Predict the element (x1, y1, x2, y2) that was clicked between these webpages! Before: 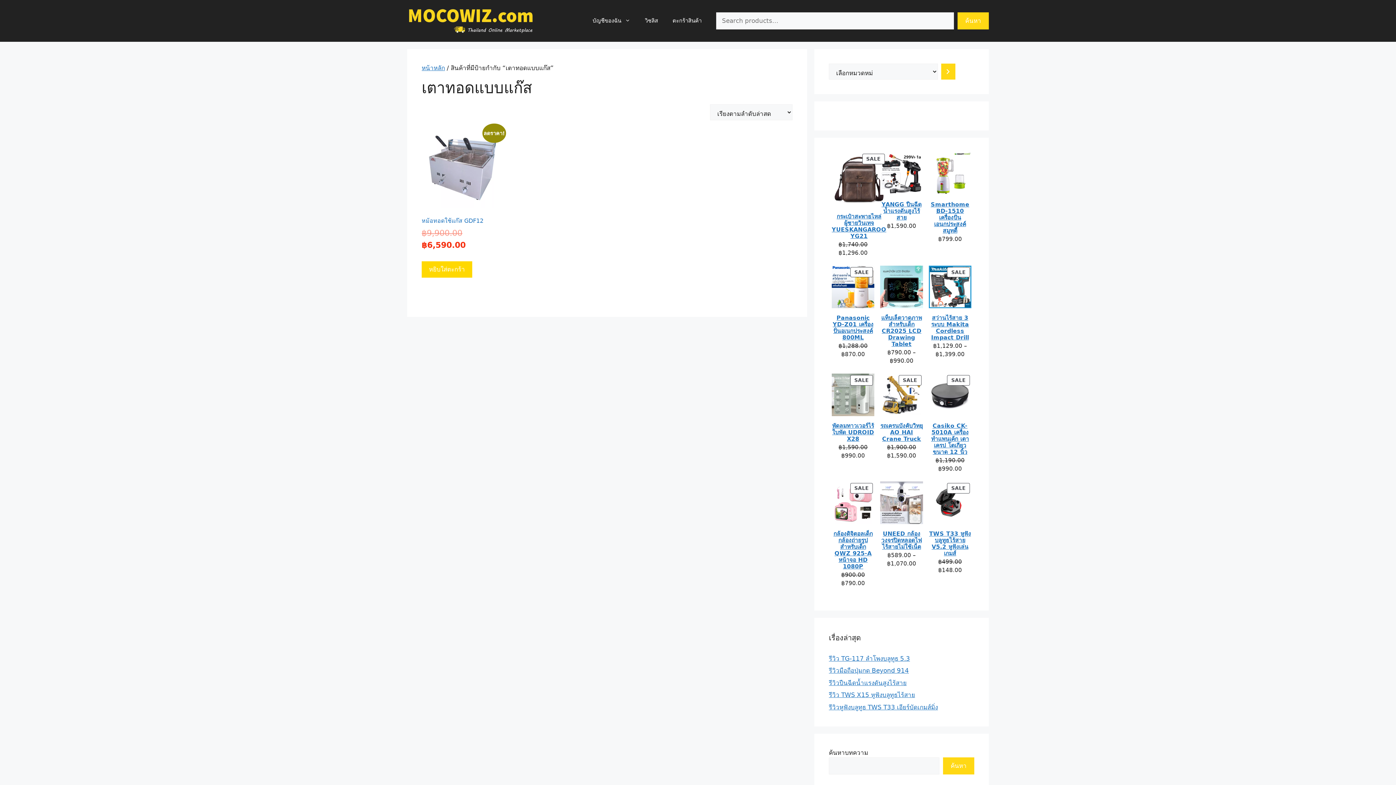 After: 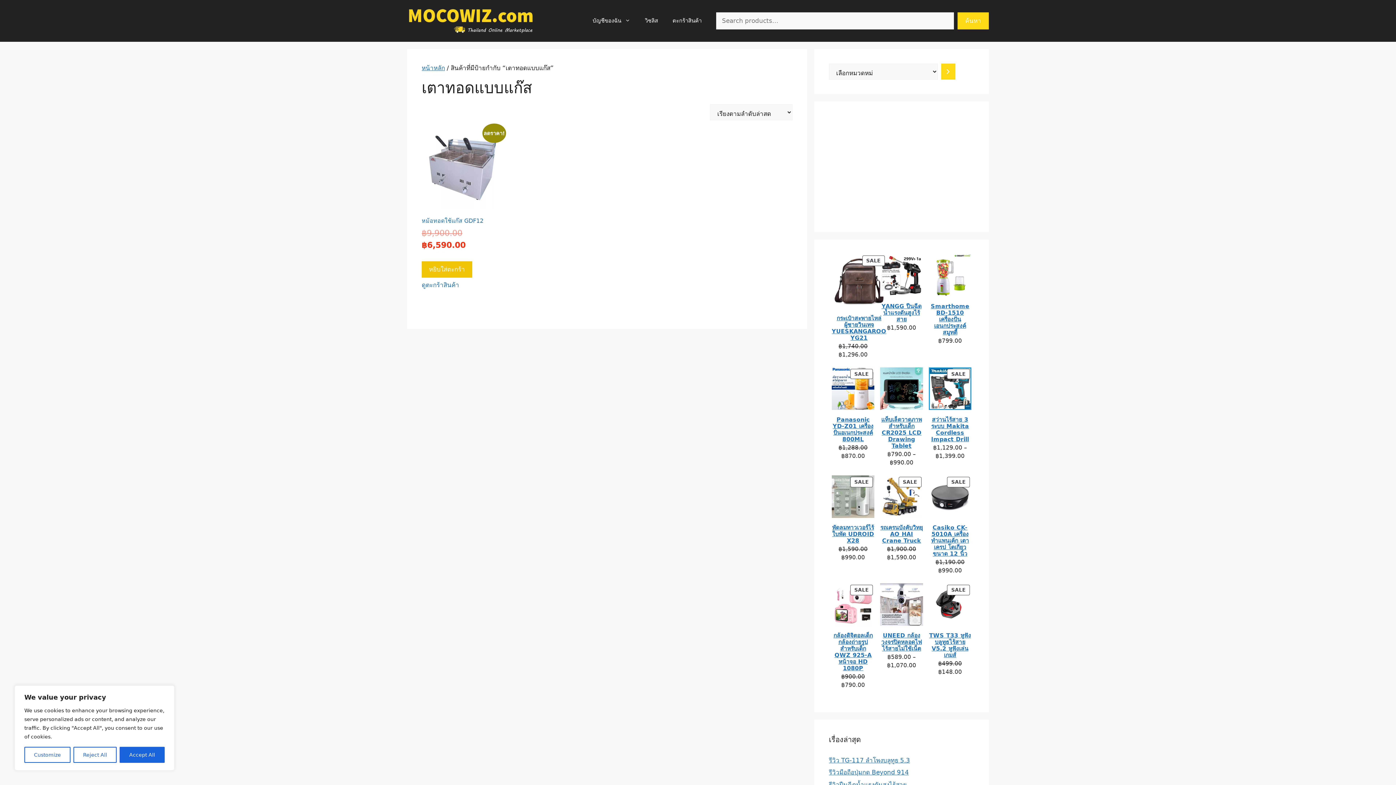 Action: label: Add to cart: “หม้อทอดใช้แก๊ส GDF12” bbox: (421, 261, 472, 277)